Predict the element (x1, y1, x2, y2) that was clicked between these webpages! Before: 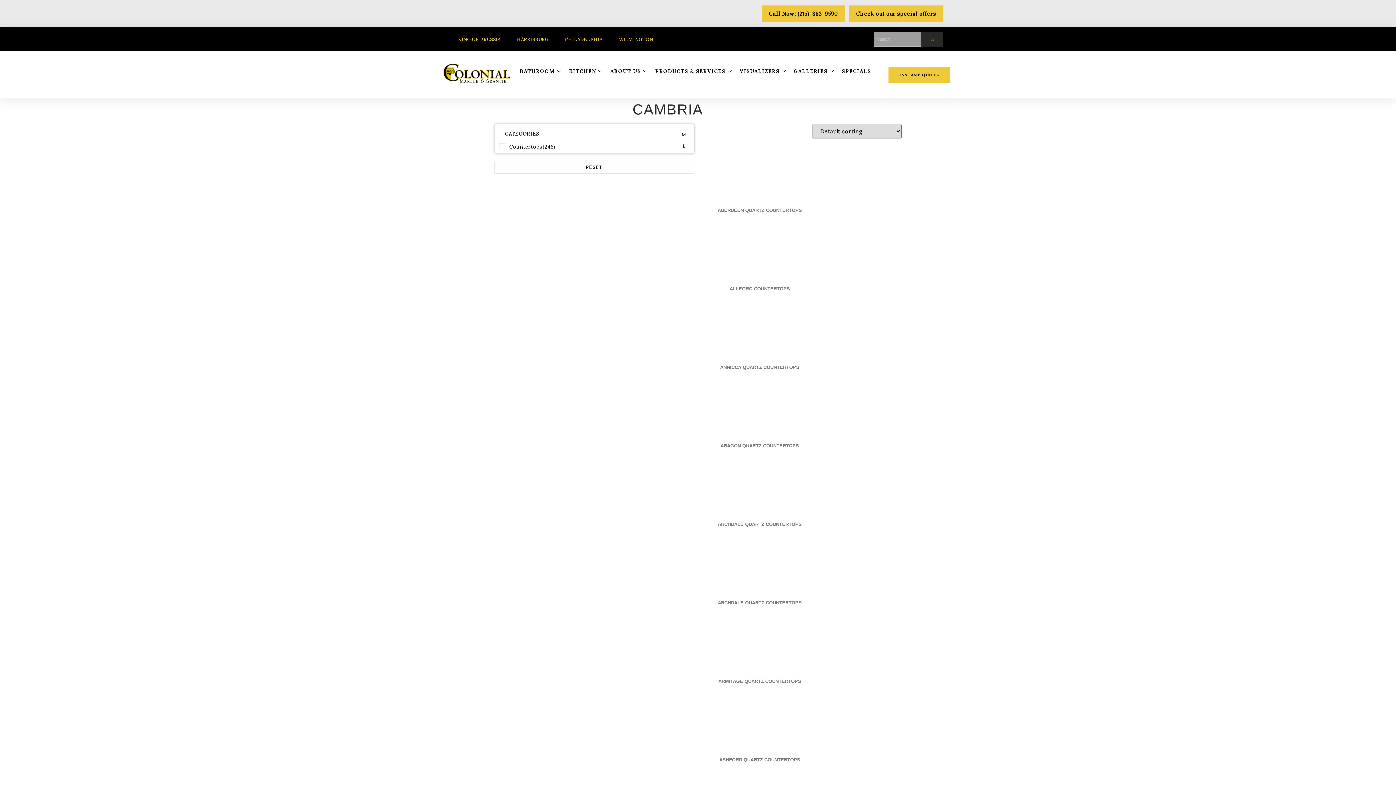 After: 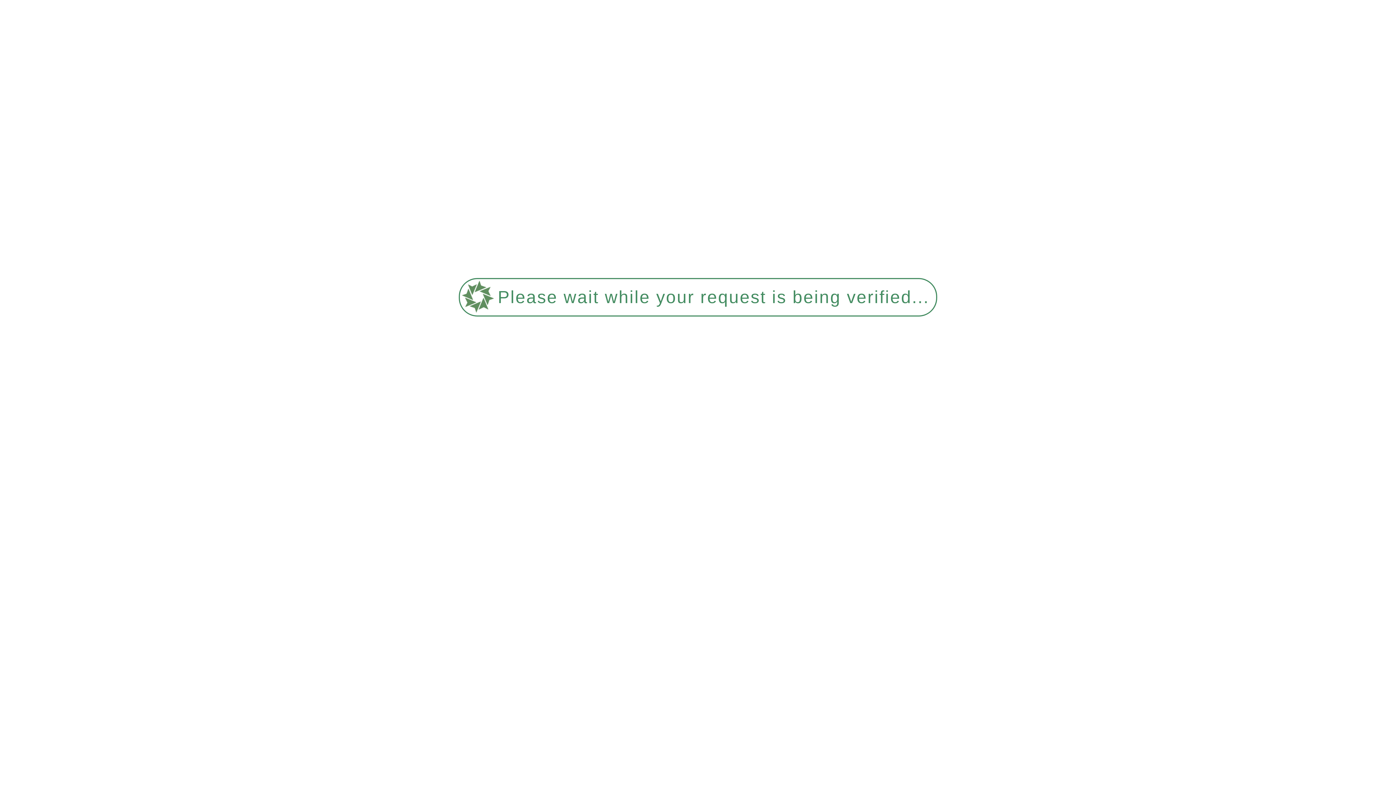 Action: bbox: (705, 301, 814, 380) label: ANNICCA QUARTZ COUNTERTOPS